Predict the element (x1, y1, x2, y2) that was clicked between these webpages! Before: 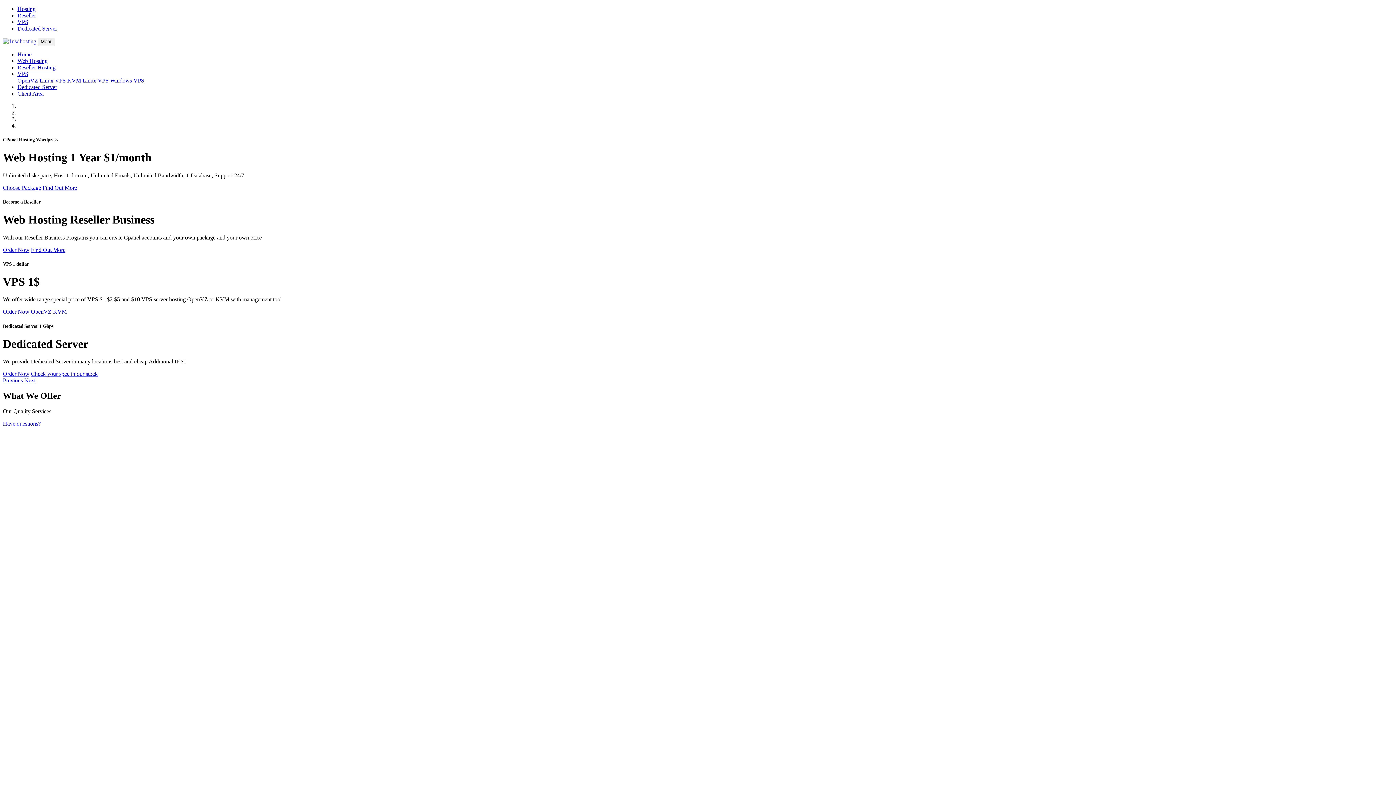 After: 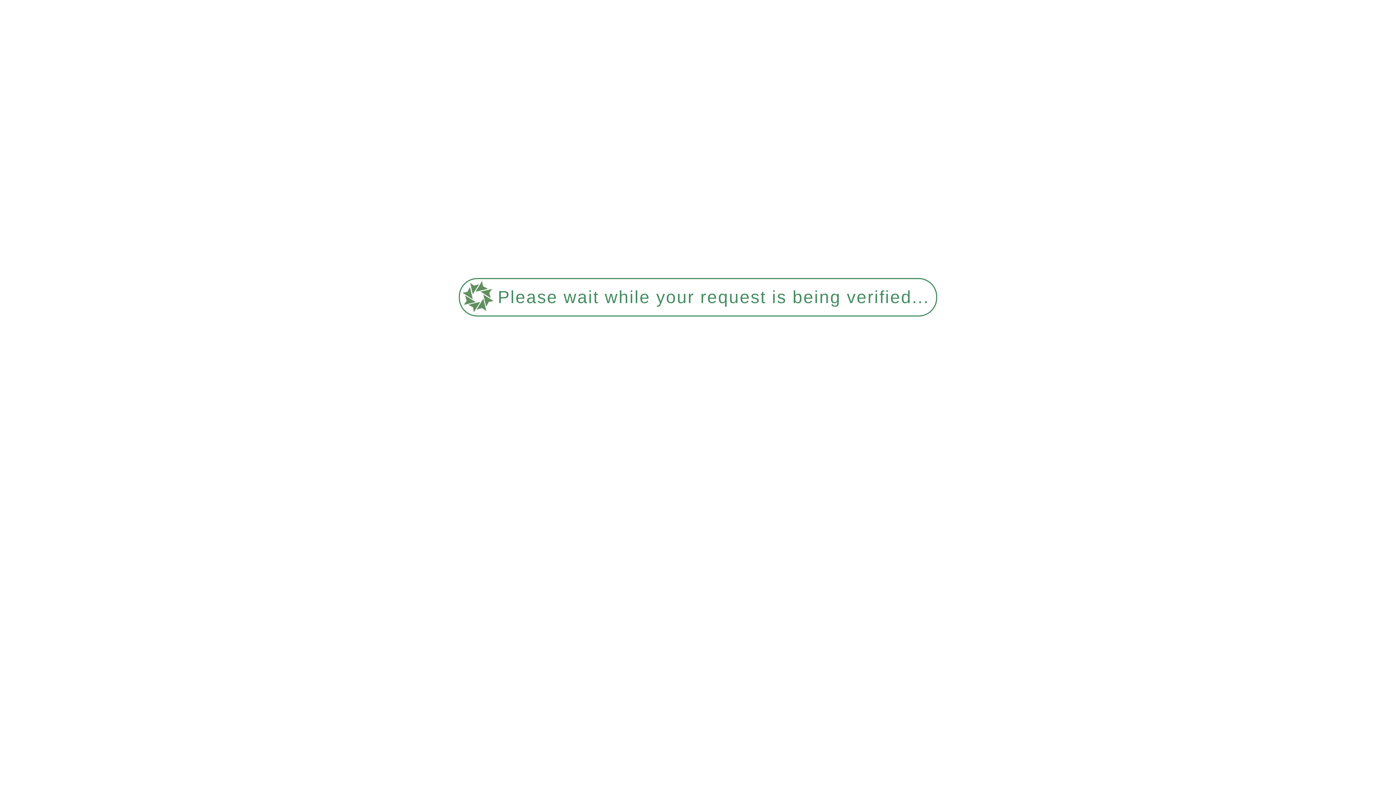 Action: label: OpenVZ bbox: (30, 308, 51, 315)